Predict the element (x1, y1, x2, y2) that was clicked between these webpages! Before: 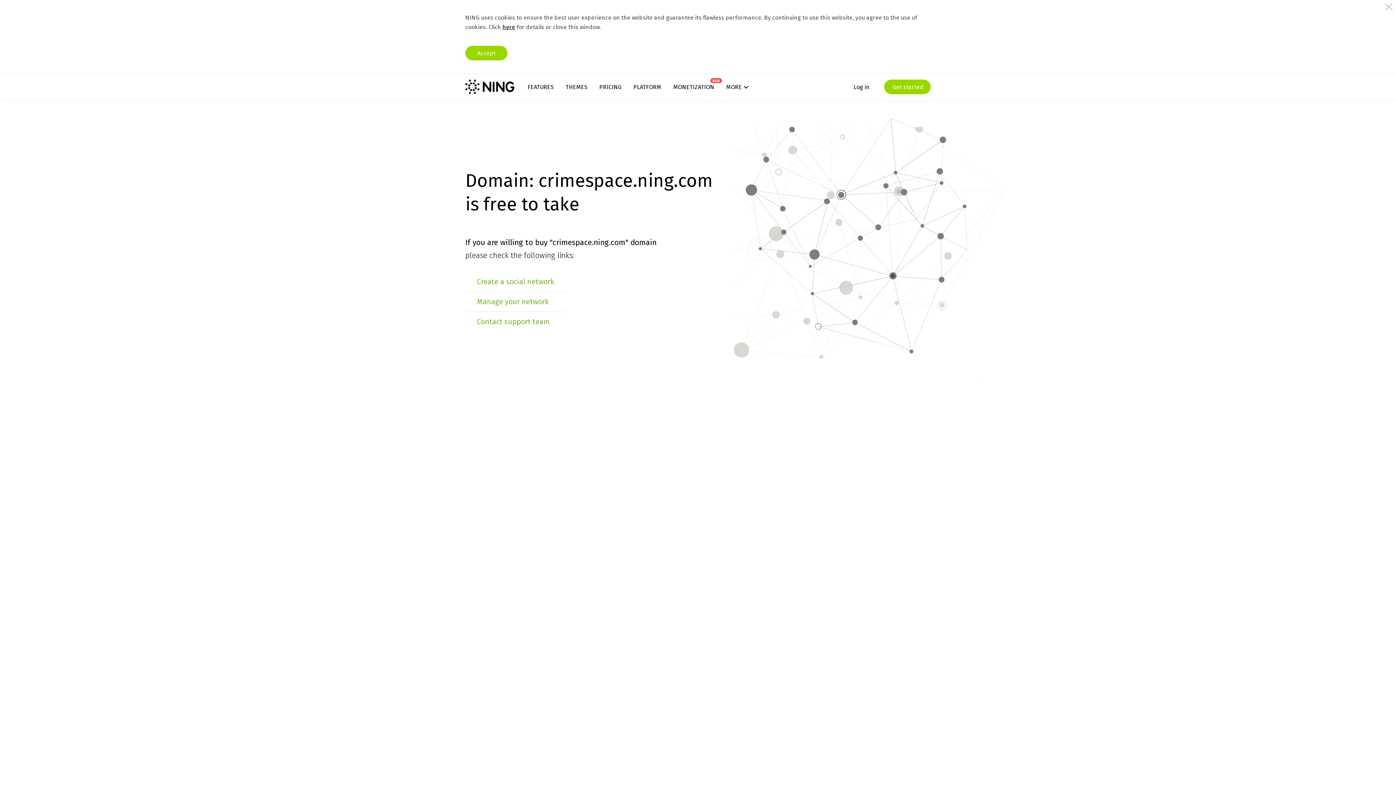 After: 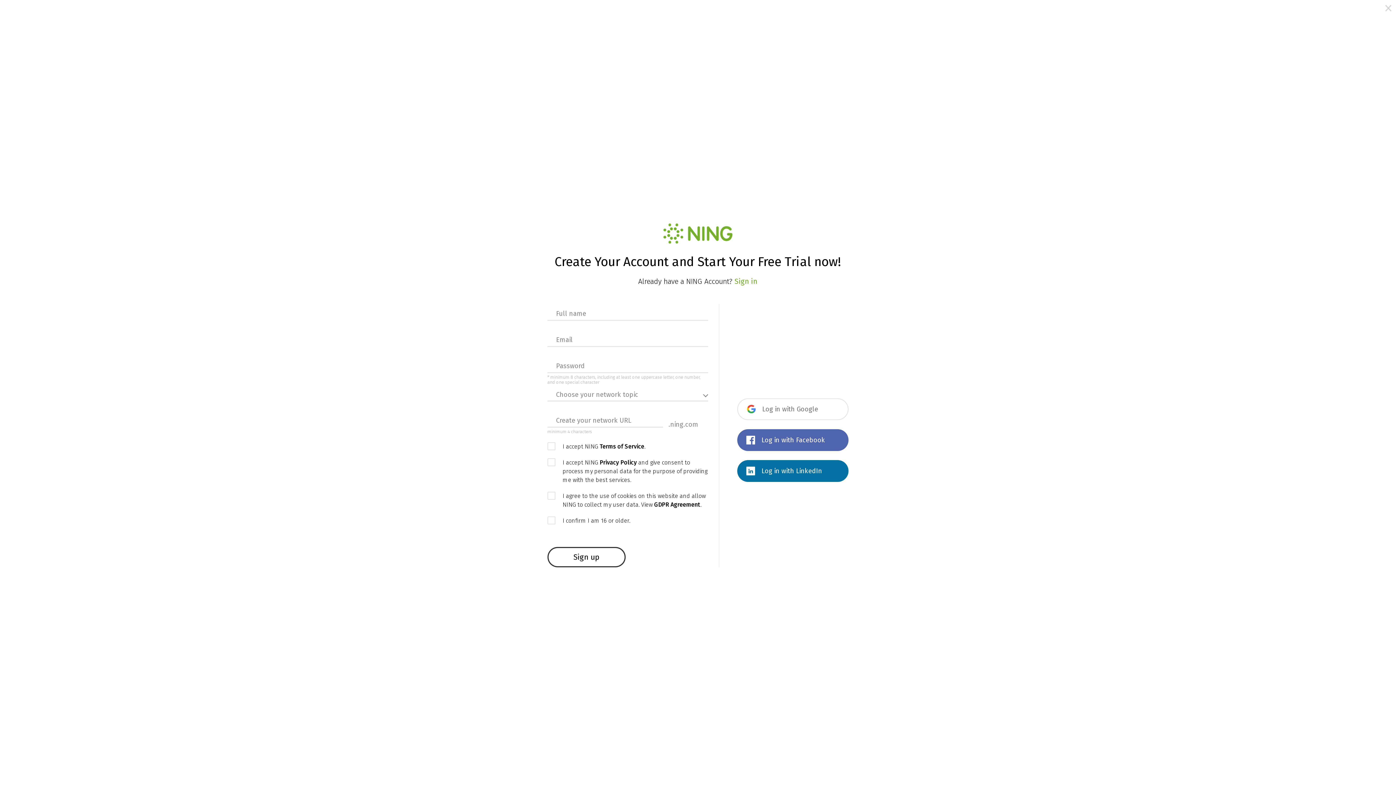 Action: label:  Get started bbox: (884, 79, 930, 94)